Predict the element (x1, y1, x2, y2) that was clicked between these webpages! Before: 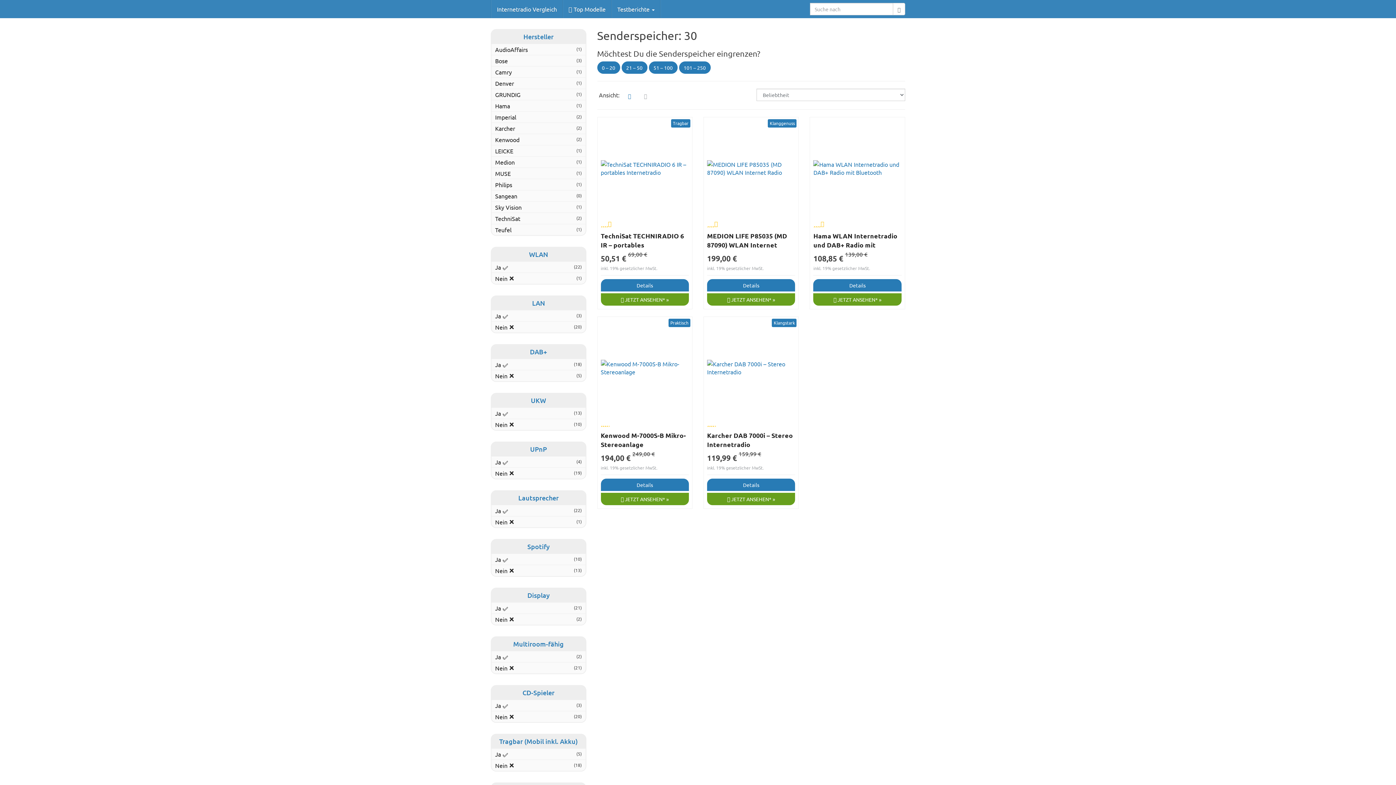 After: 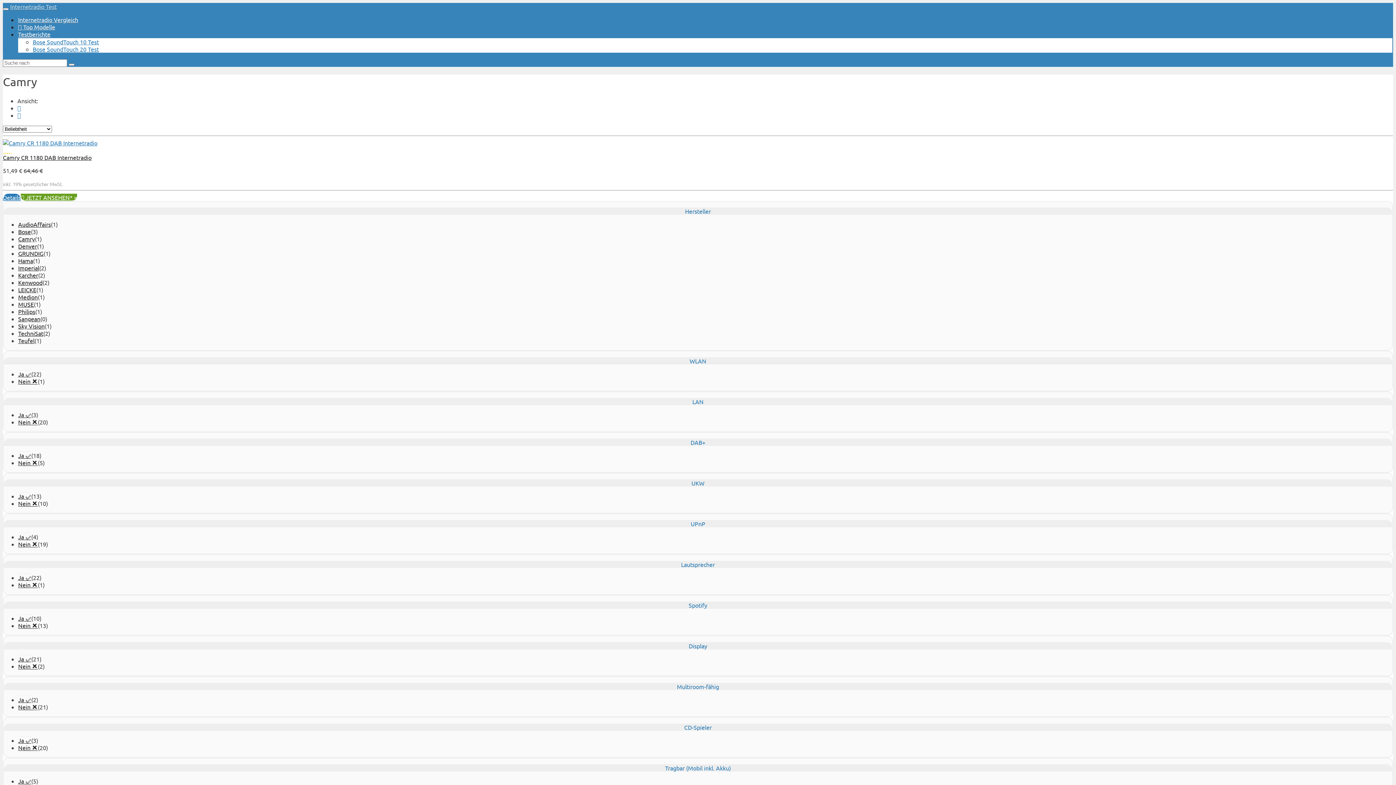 Action: bbox: (491, 66, 585, 77) label: Camry